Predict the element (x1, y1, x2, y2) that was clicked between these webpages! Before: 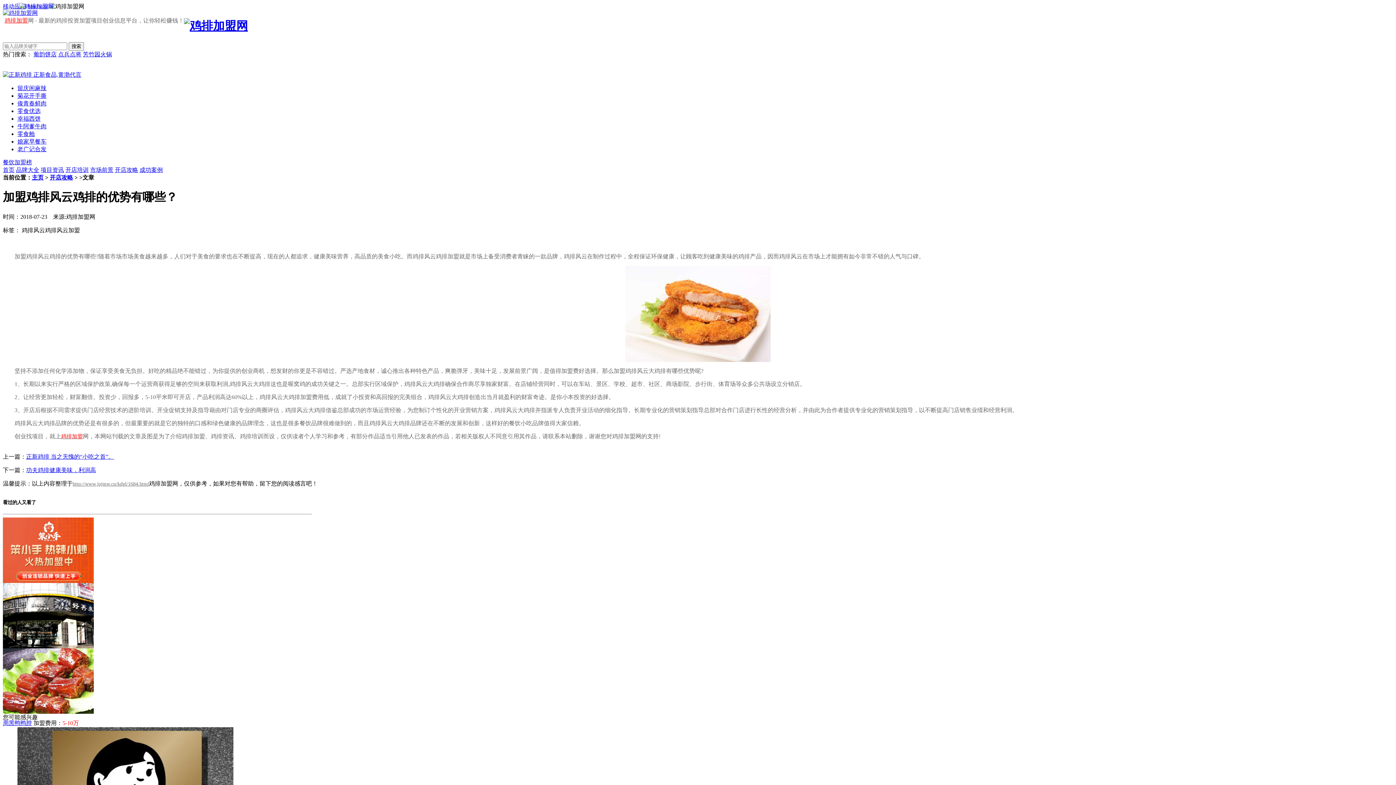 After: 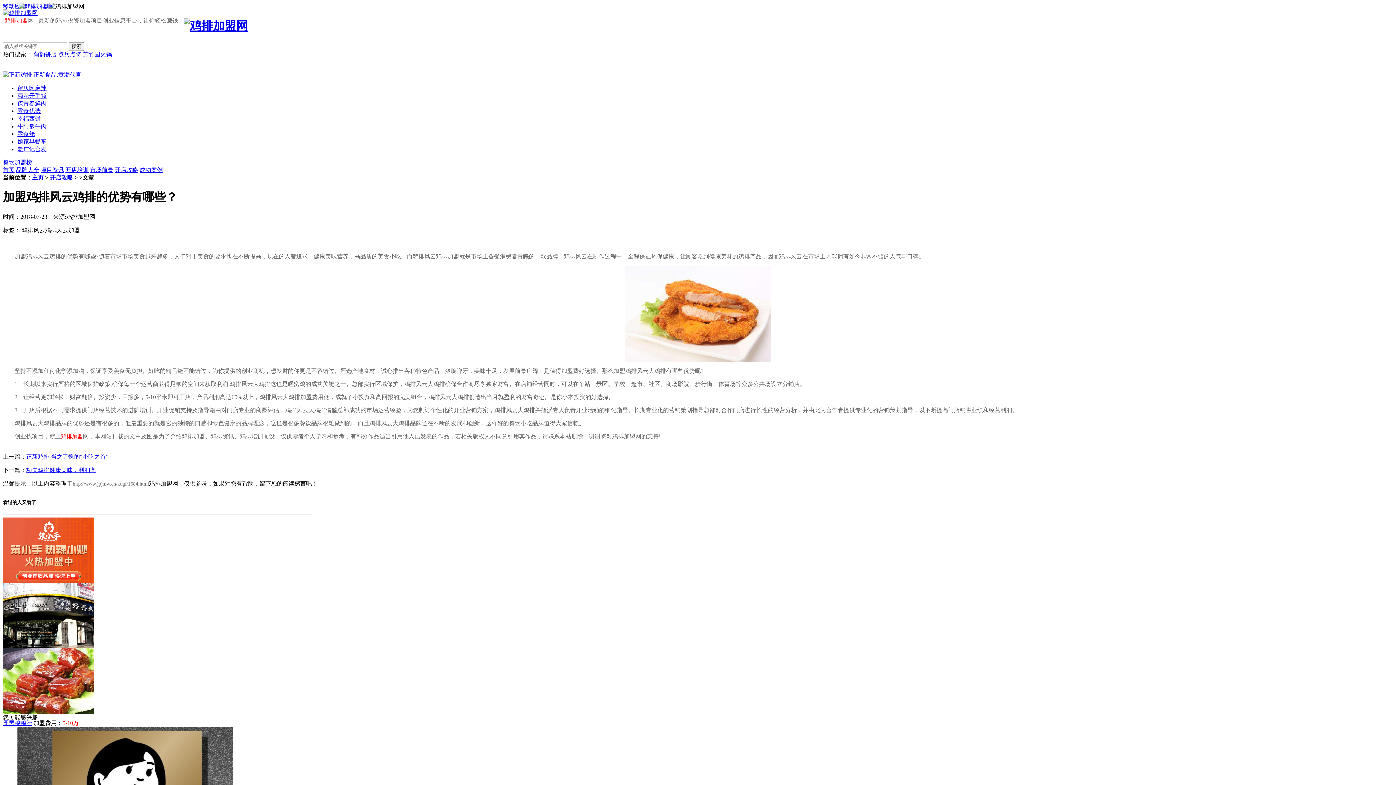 Action: bbox: (65, 166, 88, 173) label: 开店培训